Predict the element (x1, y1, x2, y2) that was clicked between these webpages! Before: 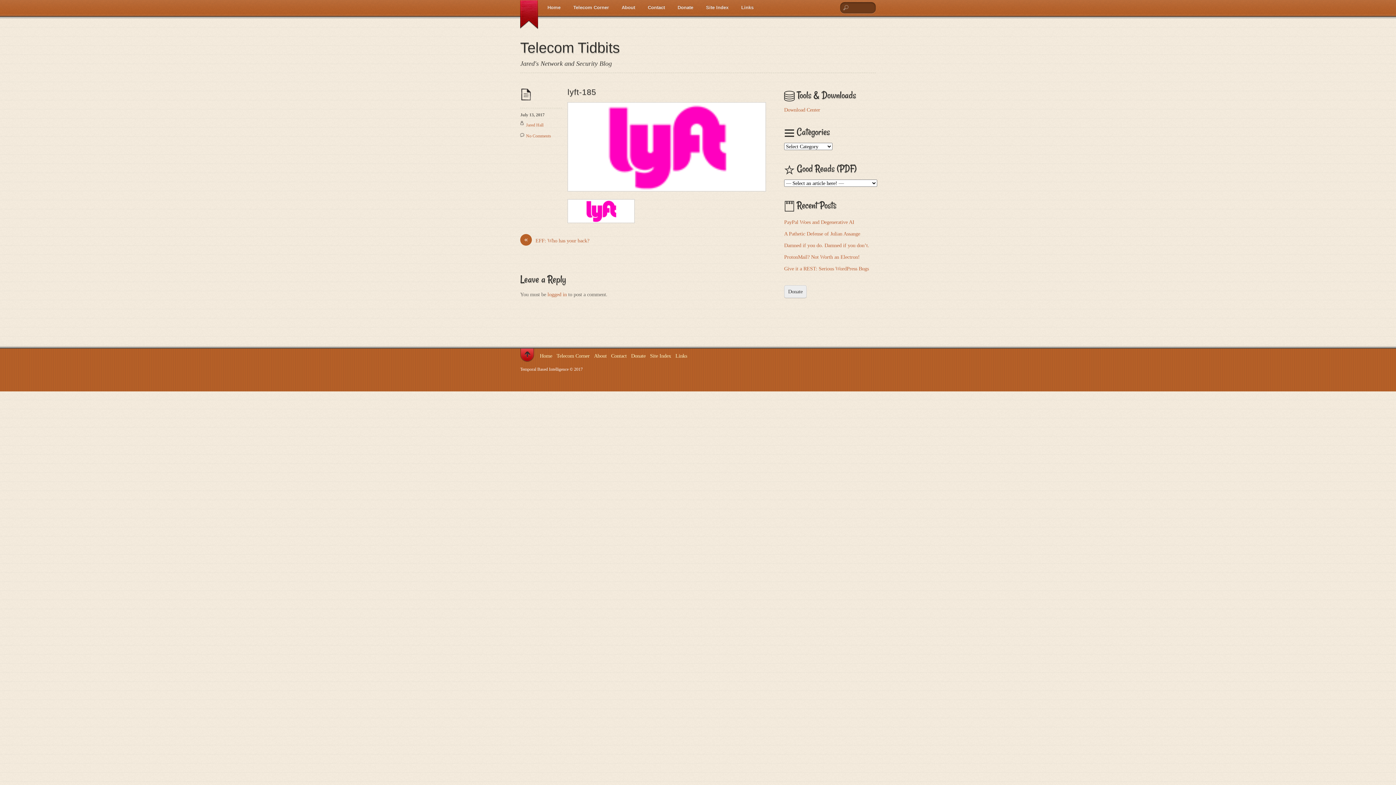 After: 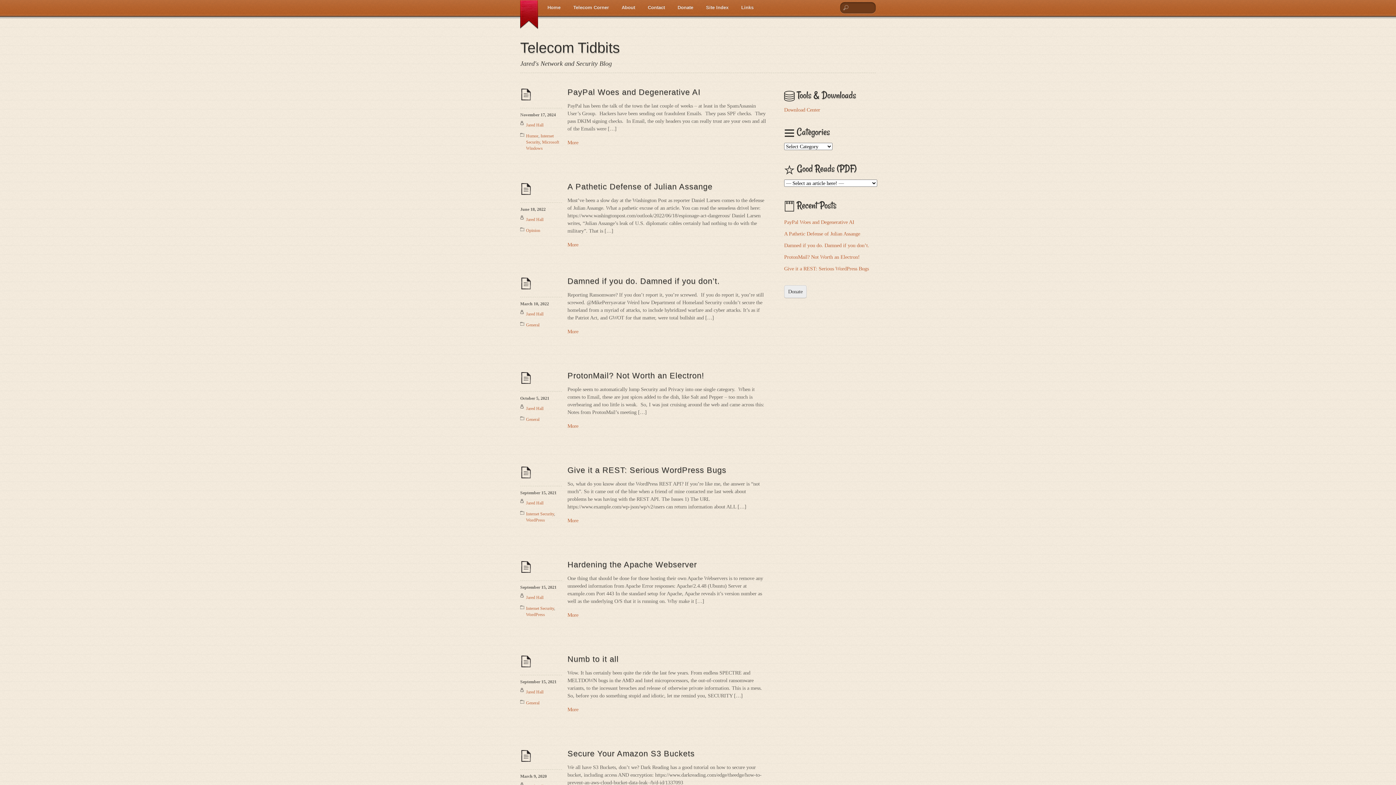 Action: bbox: (520, 39, 620, 55) label: Telecom Tidbits